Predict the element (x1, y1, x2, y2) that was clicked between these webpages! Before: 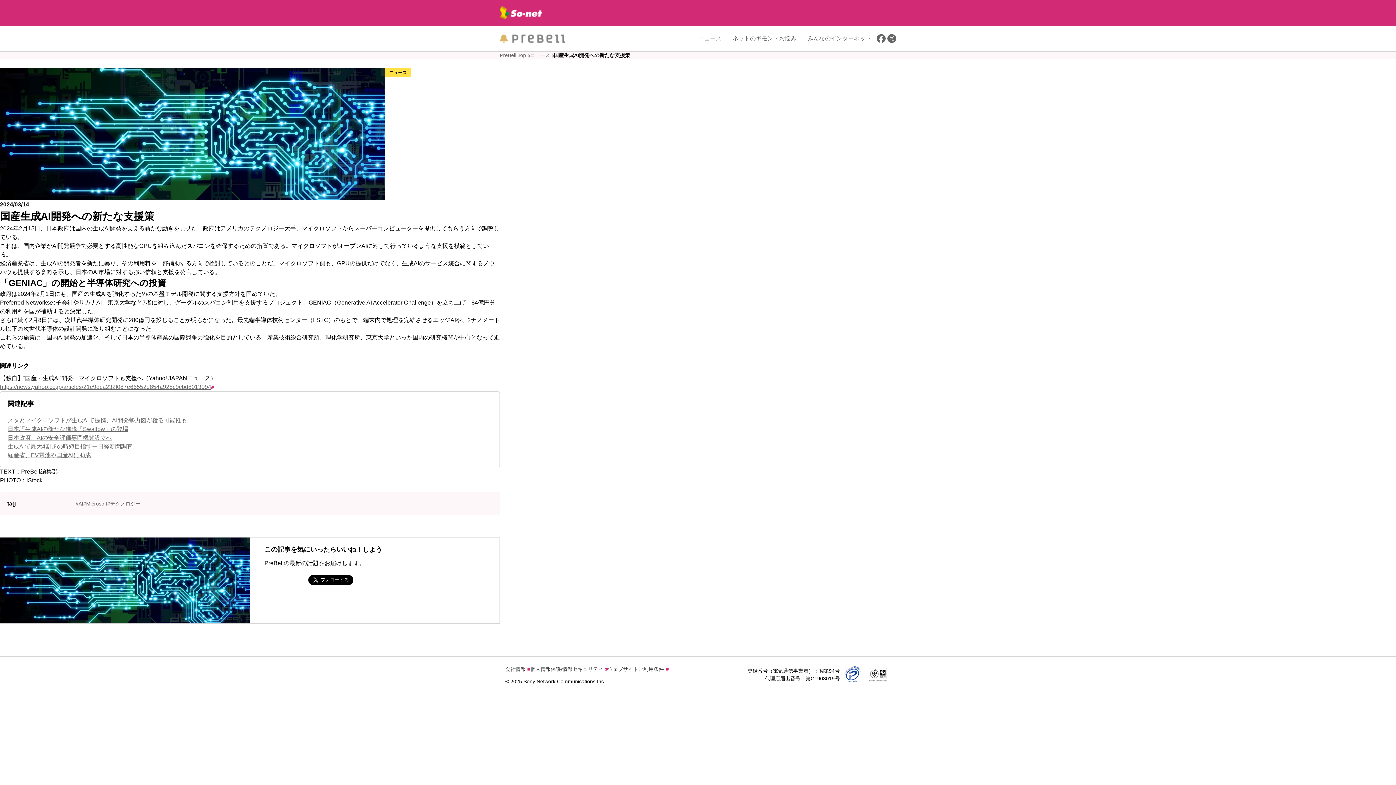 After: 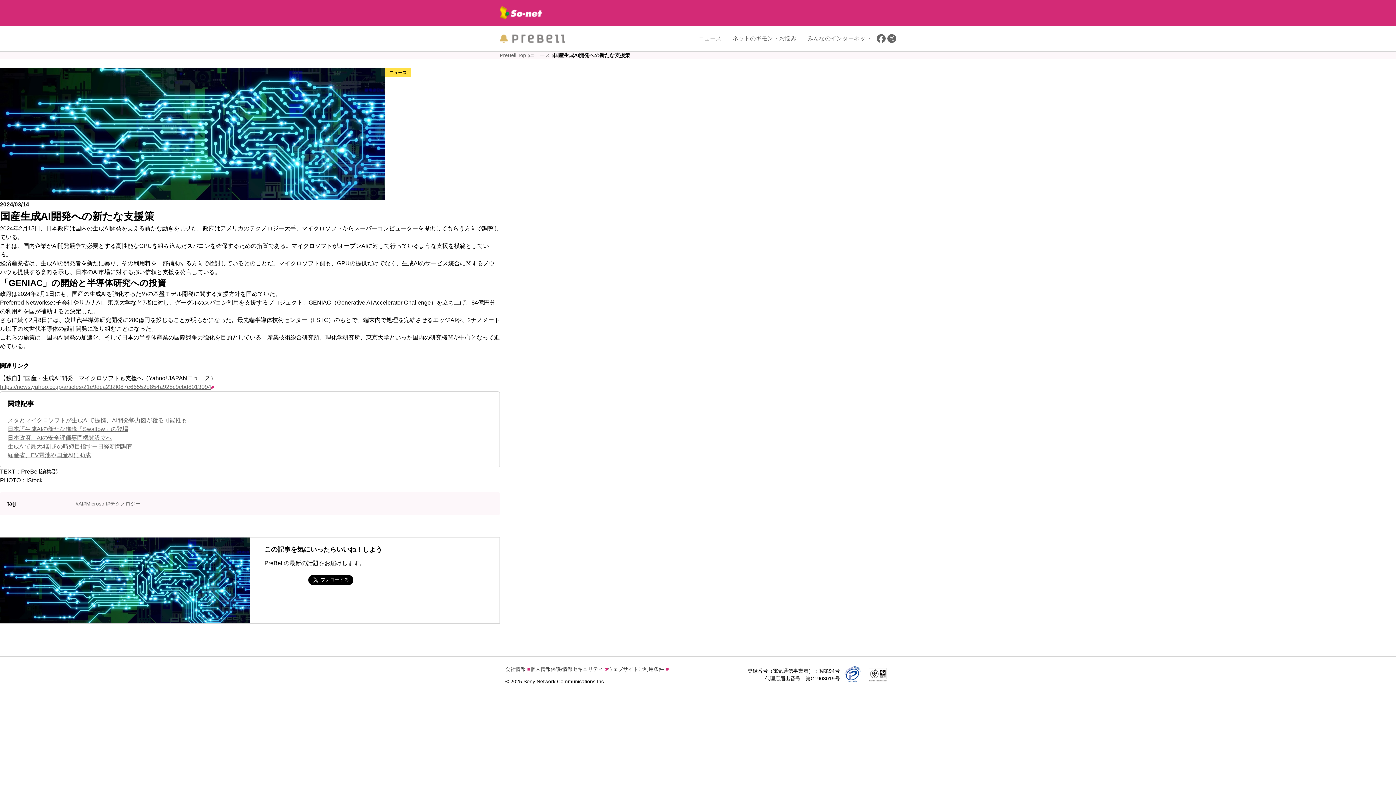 Action: bbox: (530, 666, 608, 672) label: 個人情報保護/情報セキュリティ